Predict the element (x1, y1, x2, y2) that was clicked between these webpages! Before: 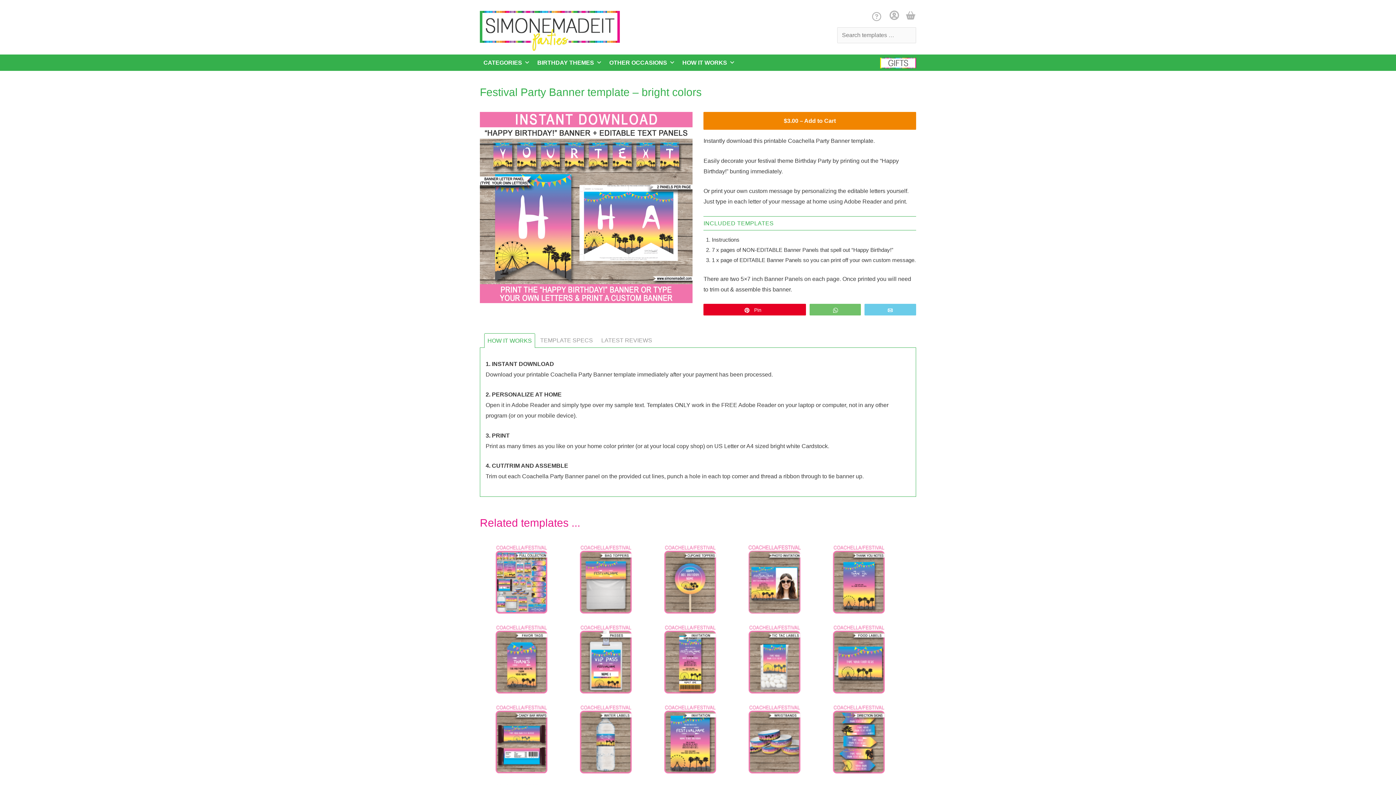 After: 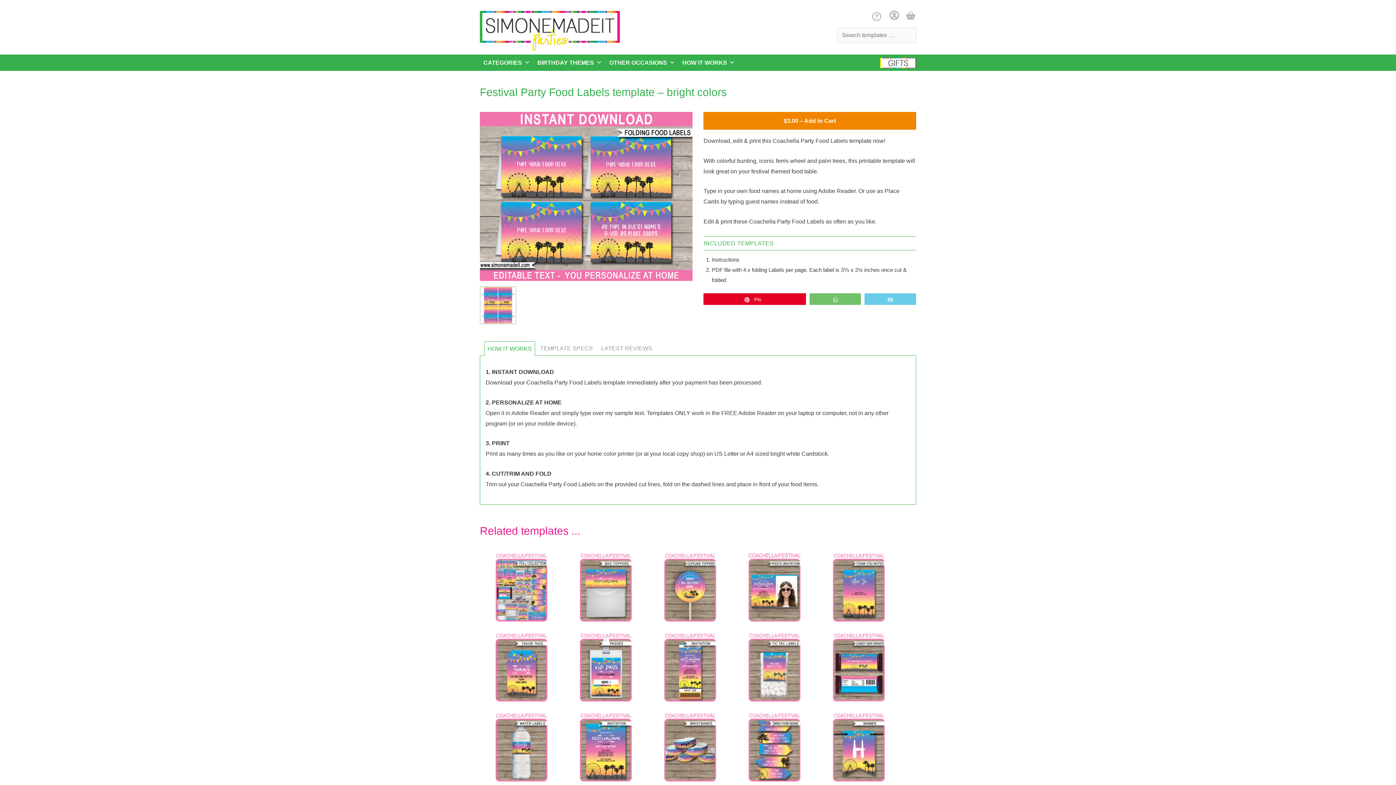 Action: bbox: (832, 655, 885, 661) label: 
